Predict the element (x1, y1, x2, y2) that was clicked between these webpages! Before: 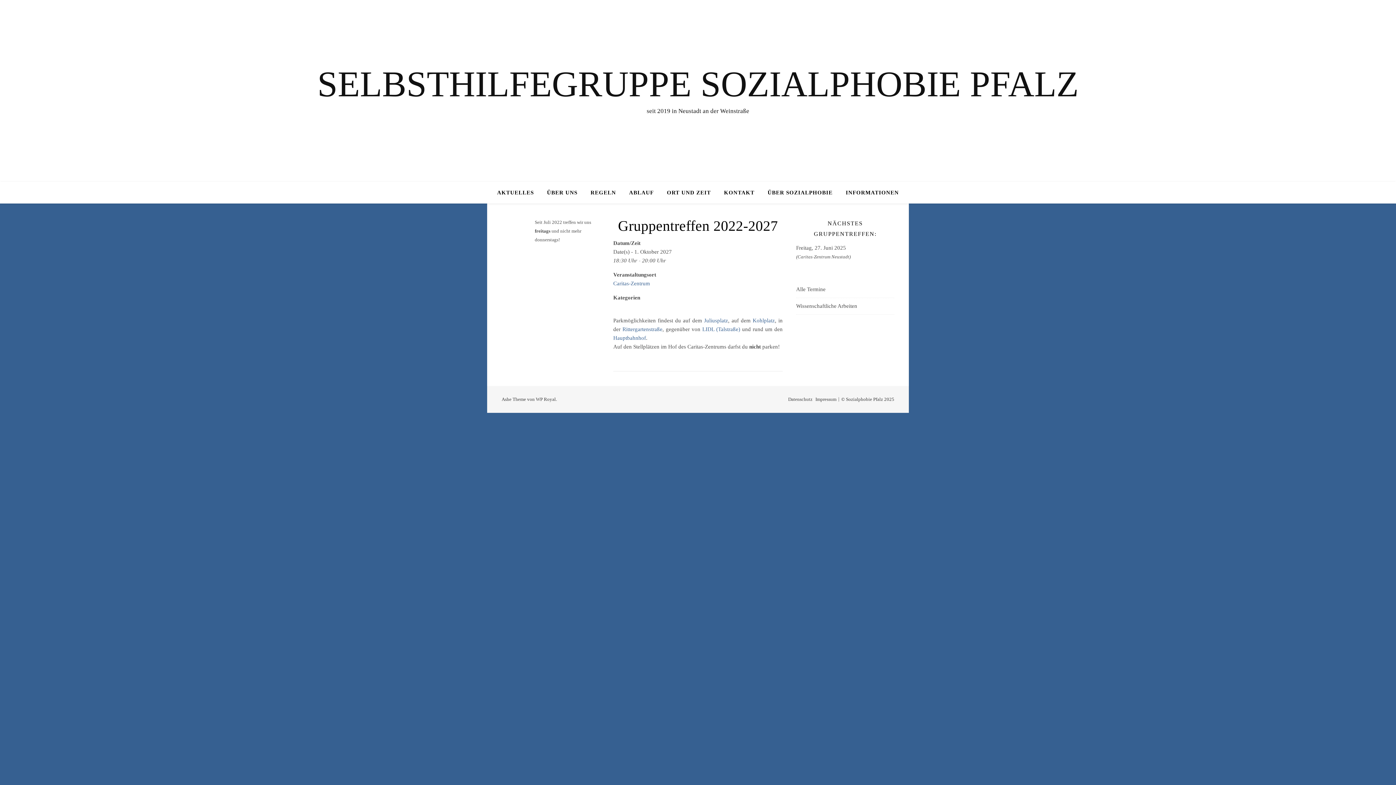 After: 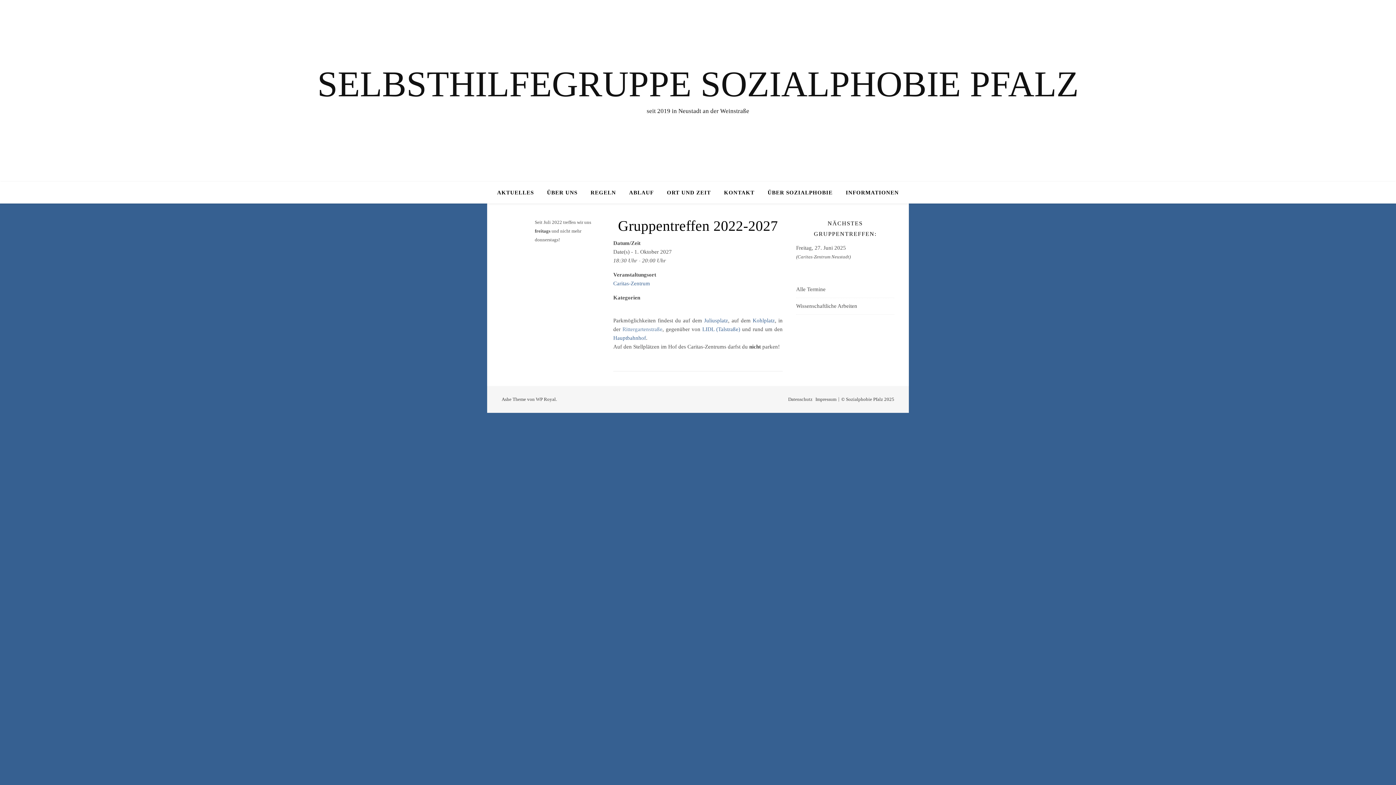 Action: bbox: (622, 326, 662, 332) label: Rittergartenstraße